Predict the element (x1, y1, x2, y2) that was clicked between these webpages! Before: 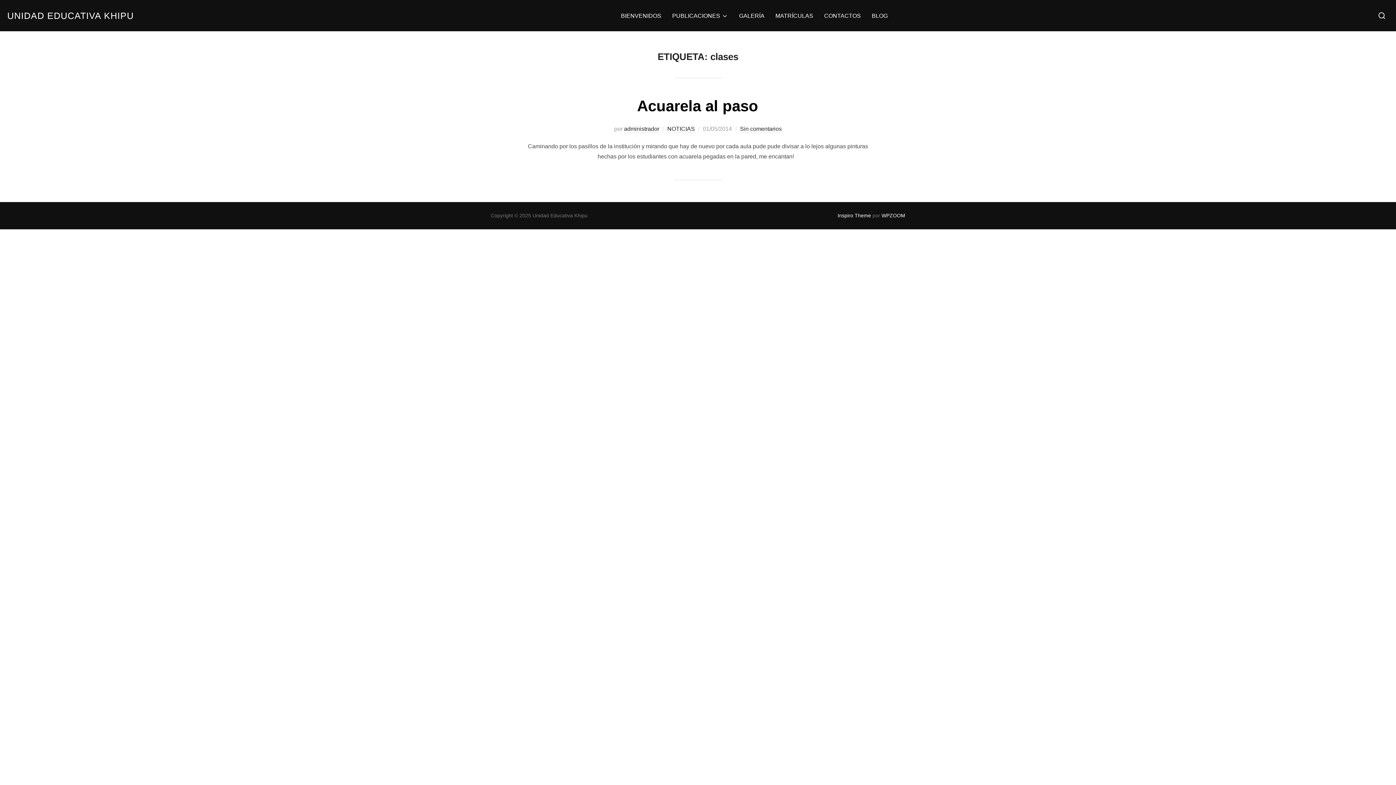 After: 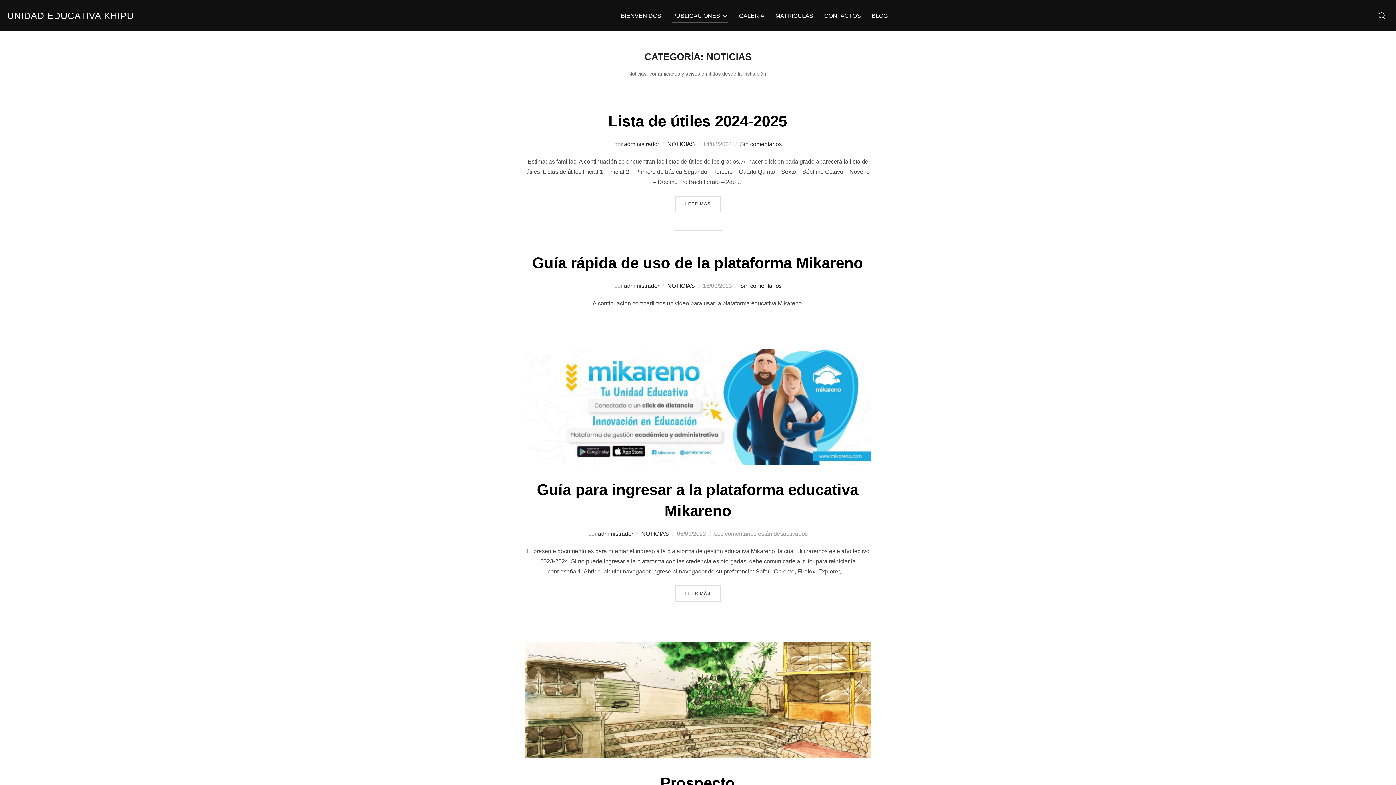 Action: bbox: (667, 125, 695, 133) label: NOTICIAS